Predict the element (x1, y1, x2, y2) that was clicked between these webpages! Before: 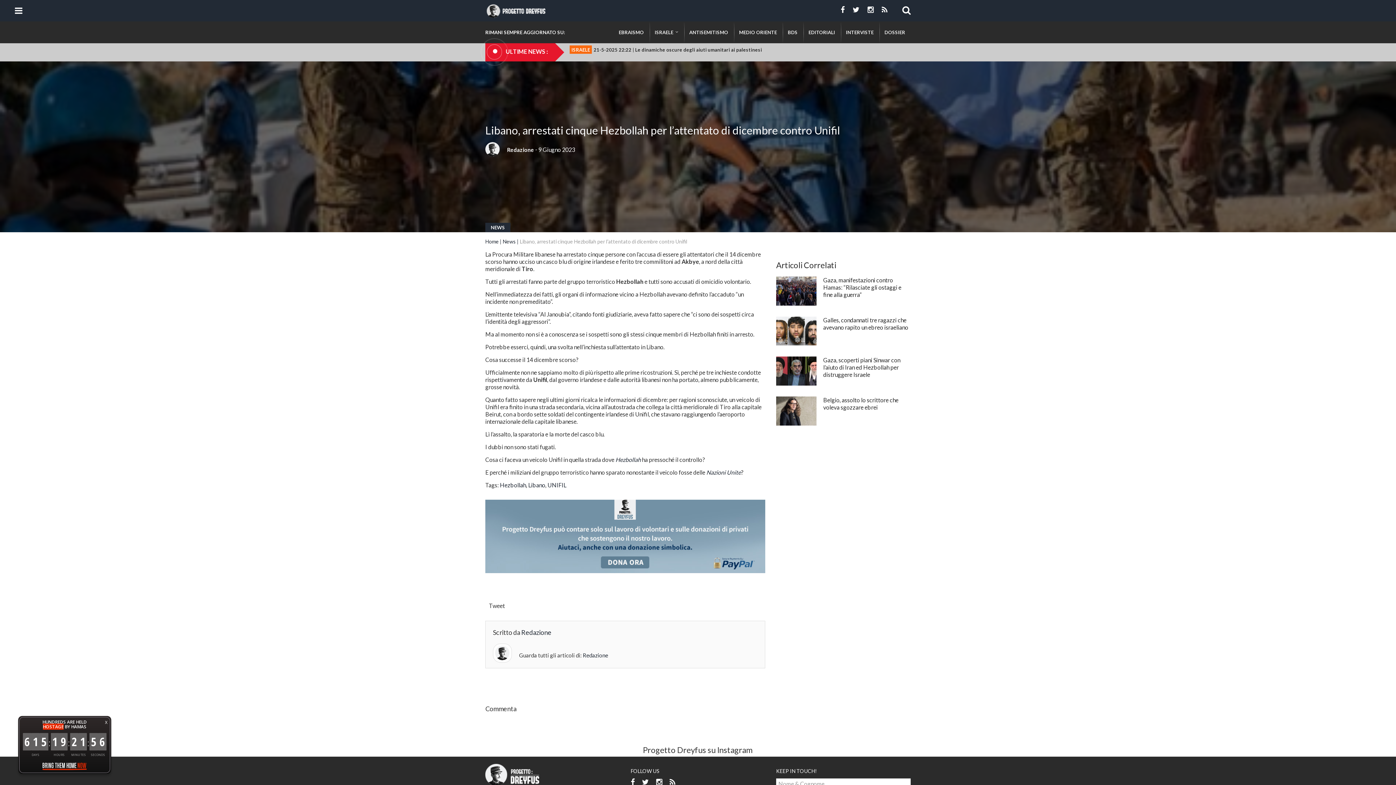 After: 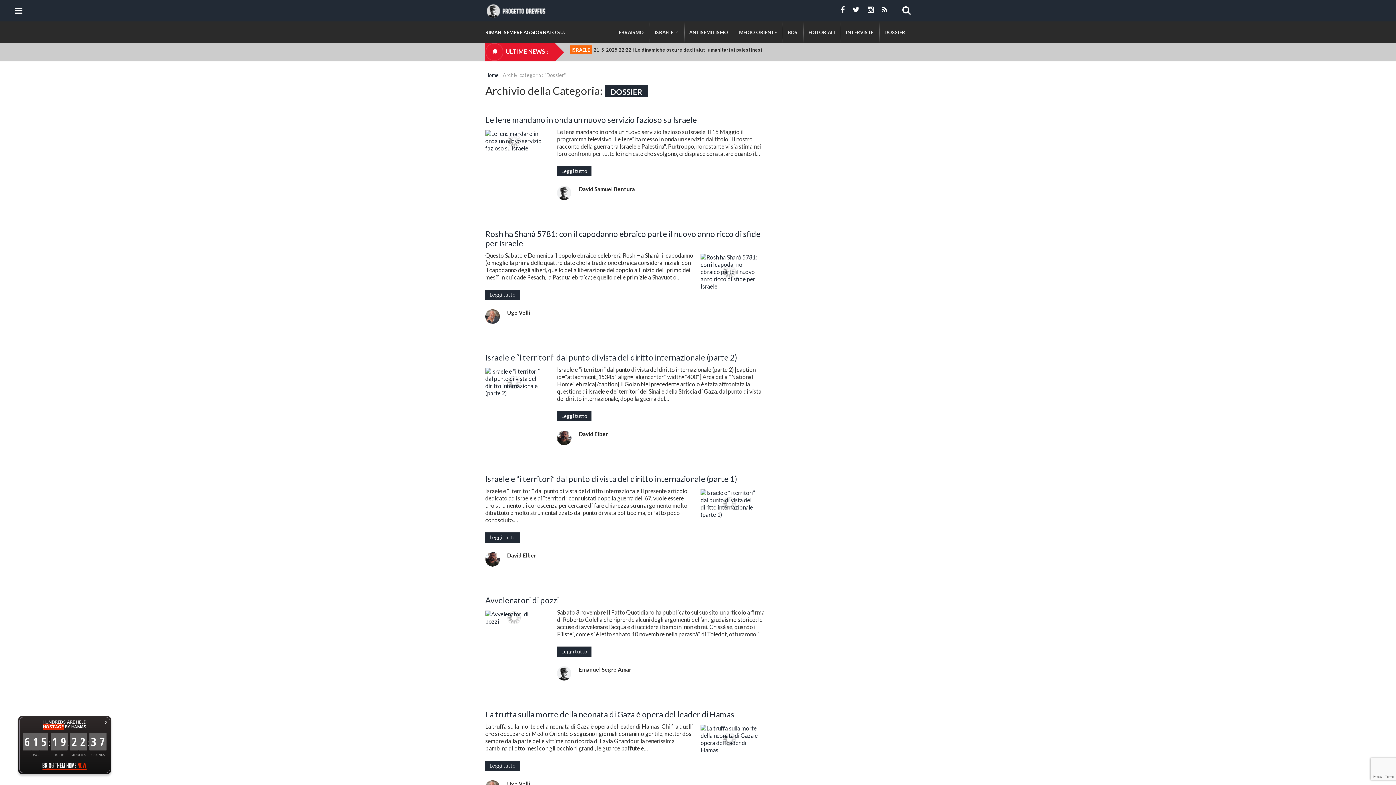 Action: bbox: (879, 21, 910, 43) label: DOSSIER	